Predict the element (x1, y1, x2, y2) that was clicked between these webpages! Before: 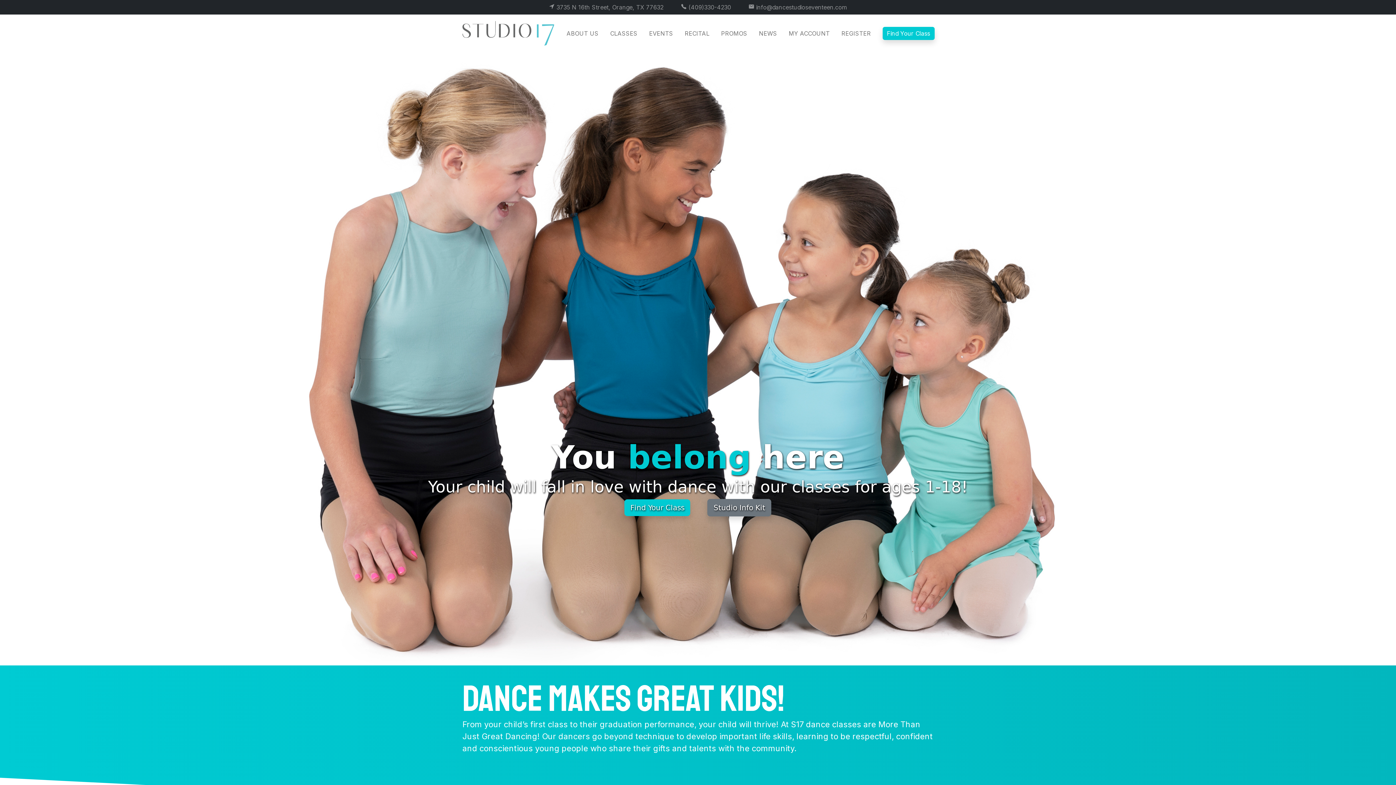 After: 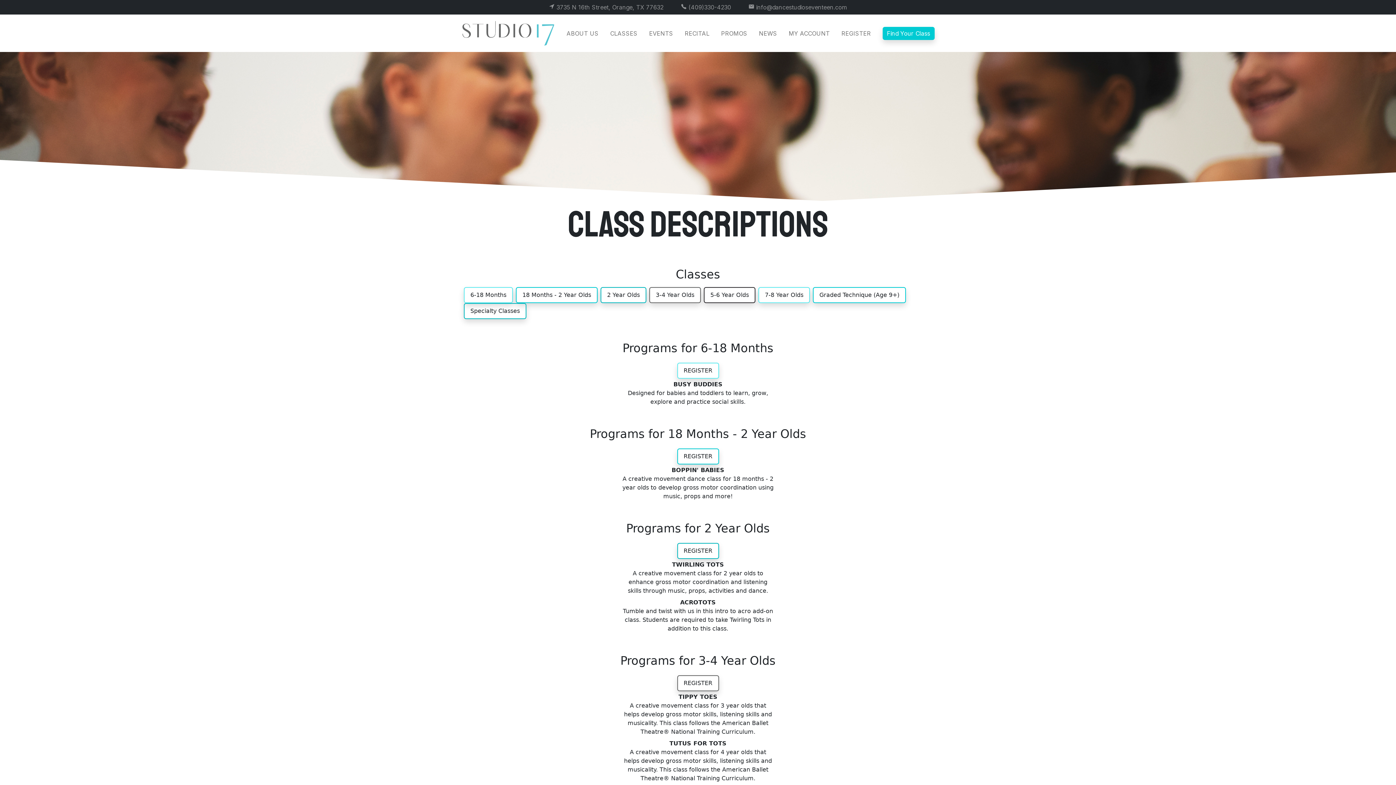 Action: bbox: (607, 26, 640, 40) label: CLASSES